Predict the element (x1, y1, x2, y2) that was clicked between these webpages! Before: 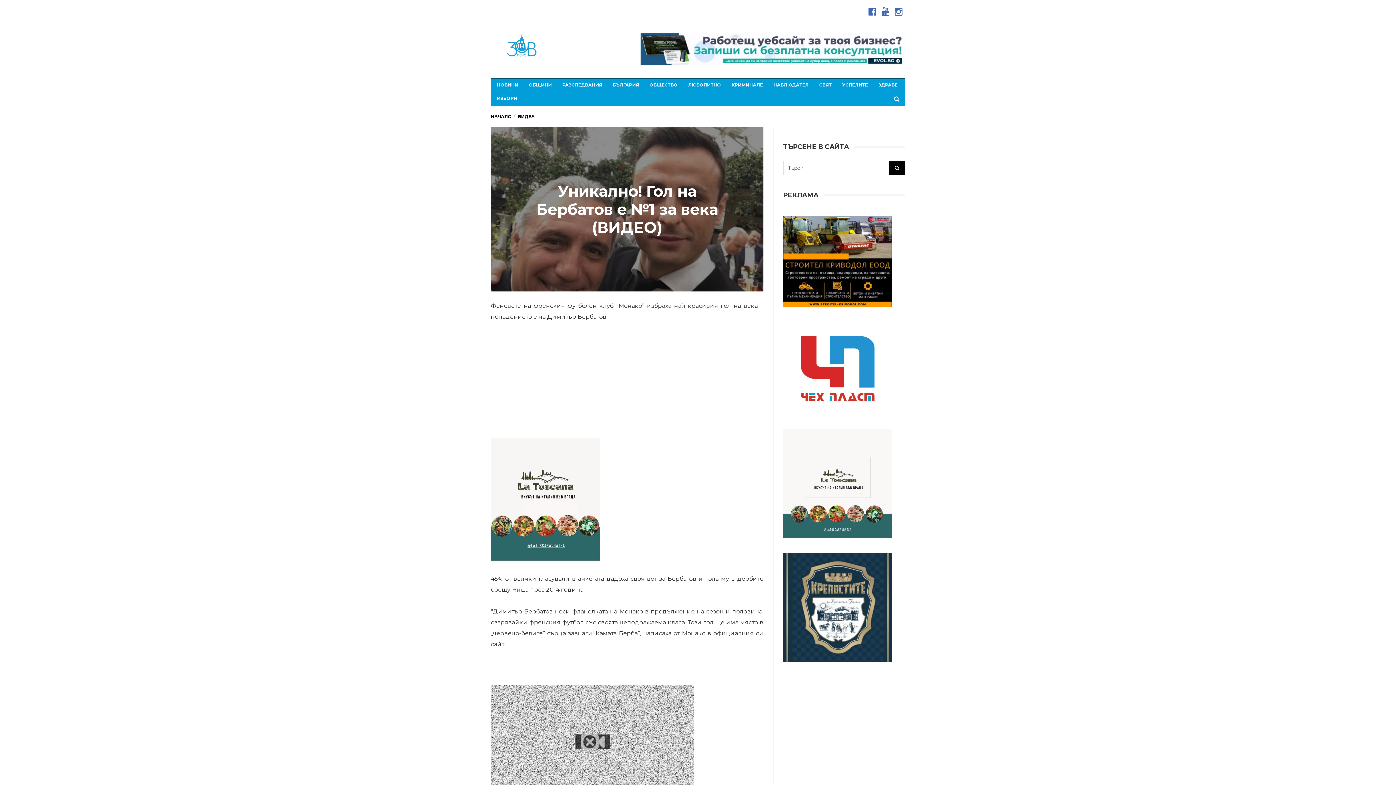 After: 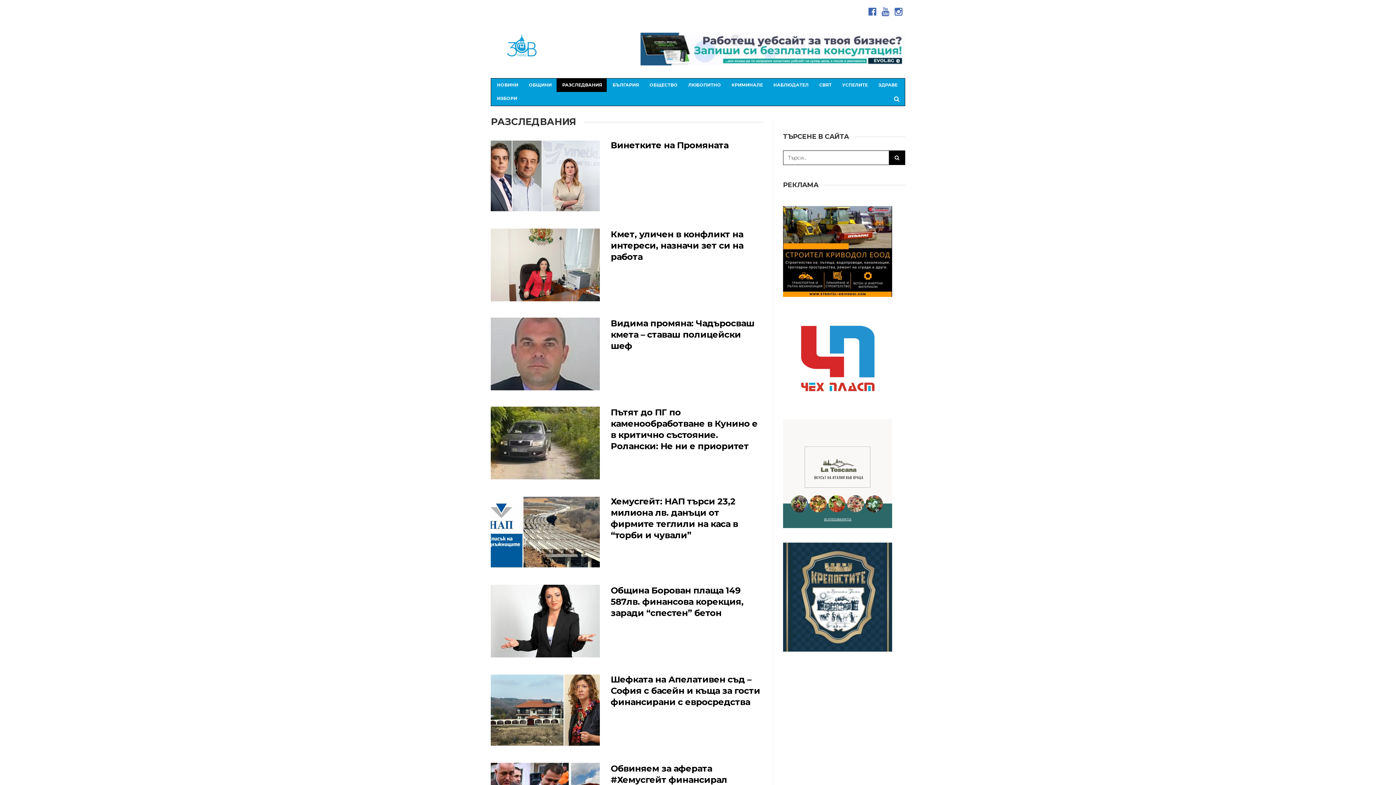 Action: bbox: (556, 78, 606, 92) label: РАЗСЛЕДВАНИЯ